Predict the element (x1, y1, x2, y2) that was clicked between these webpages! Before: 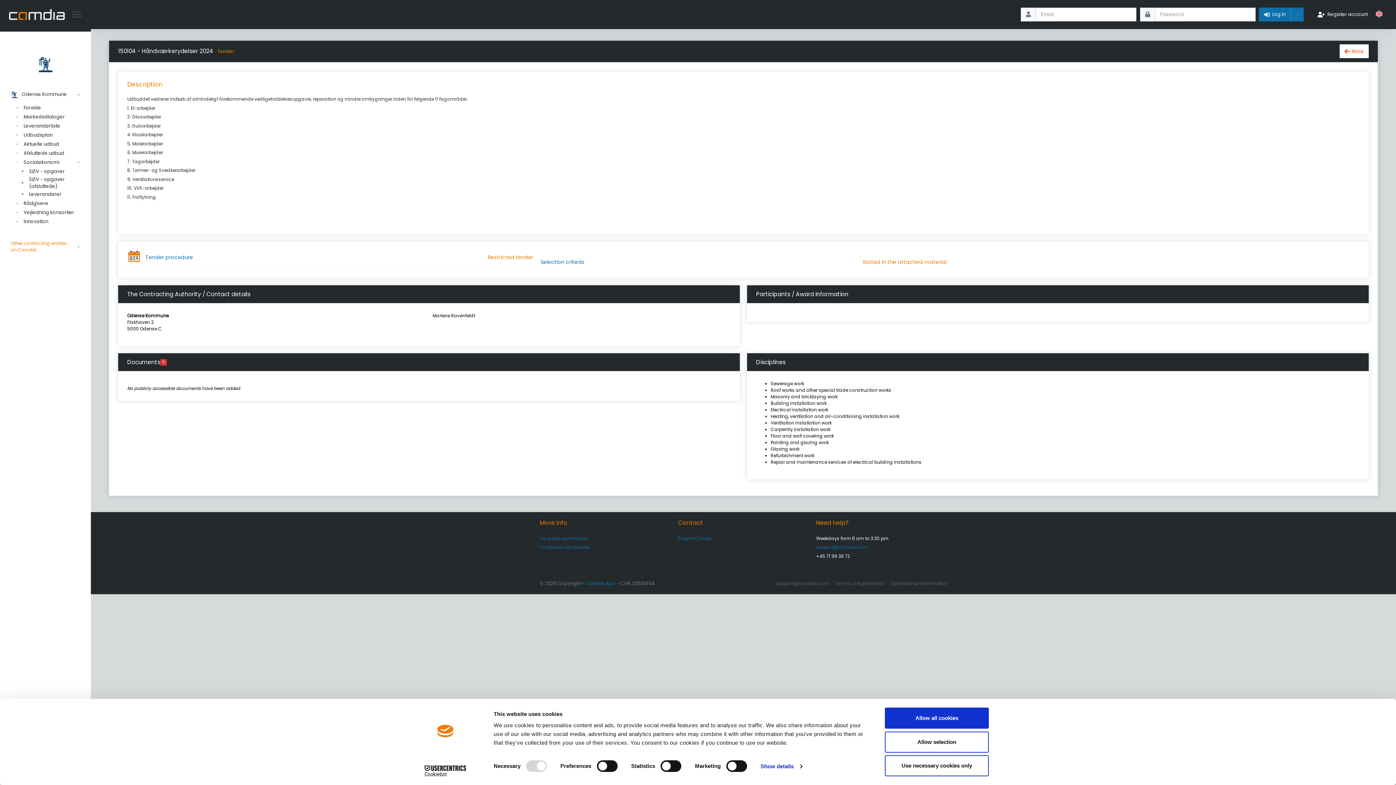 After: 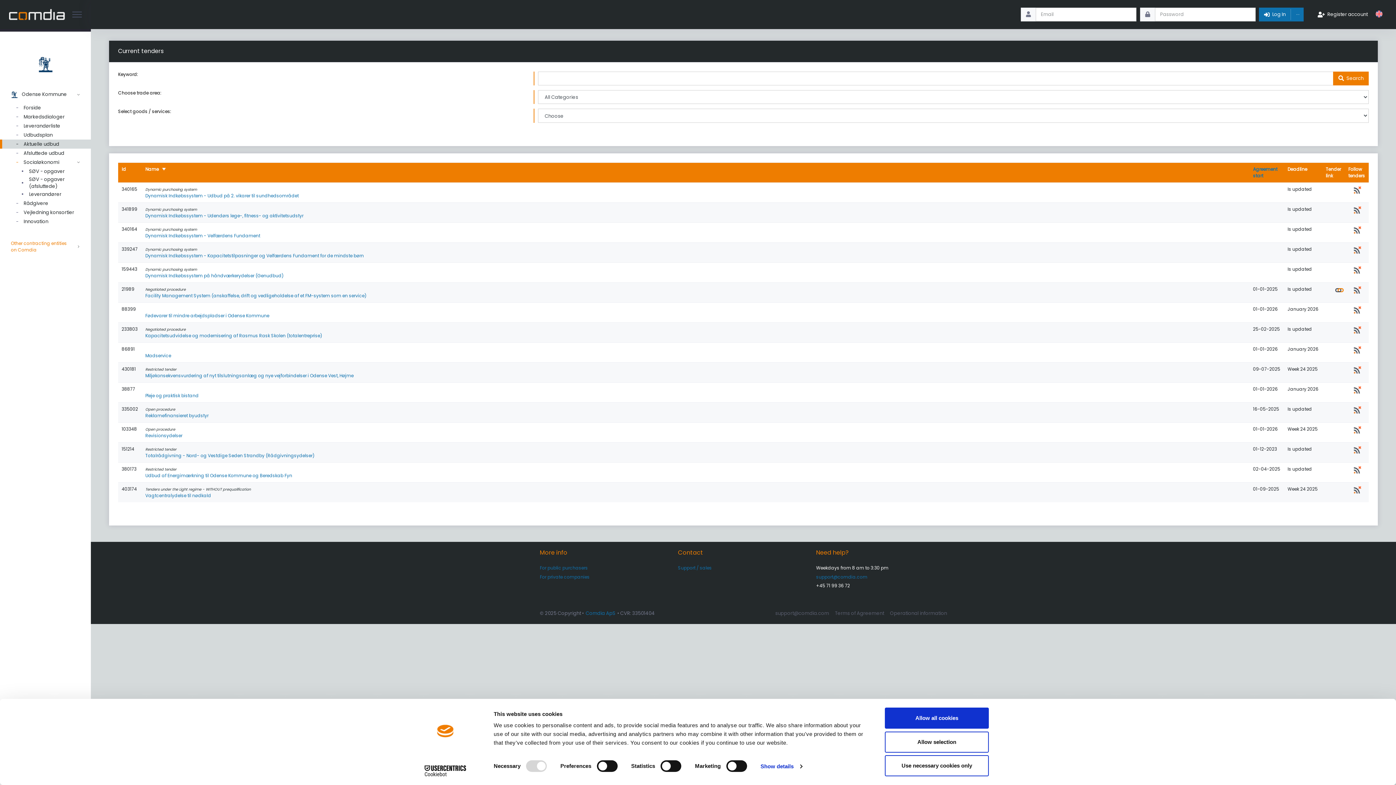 Action: label: Aktuelle udbud bbox: (0, 139, 90, 148)